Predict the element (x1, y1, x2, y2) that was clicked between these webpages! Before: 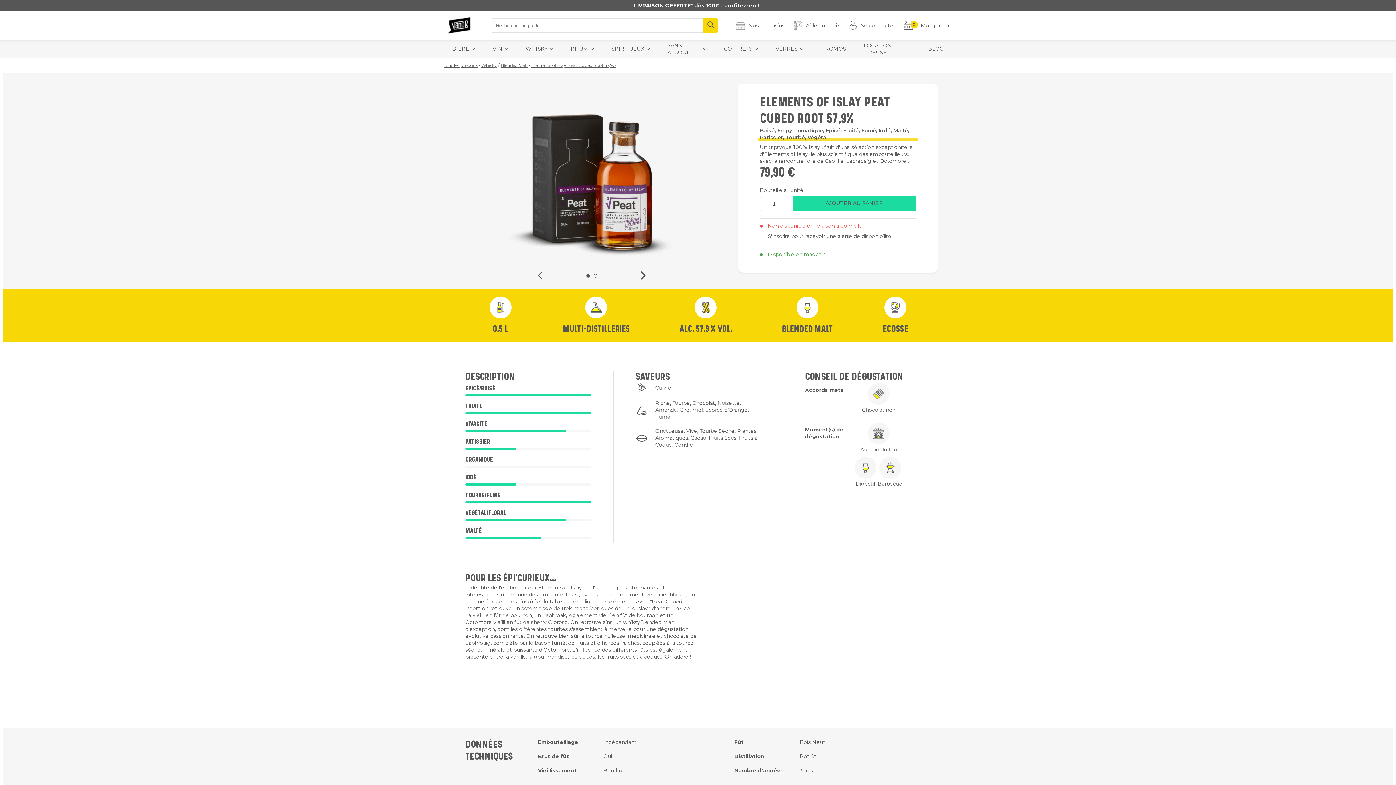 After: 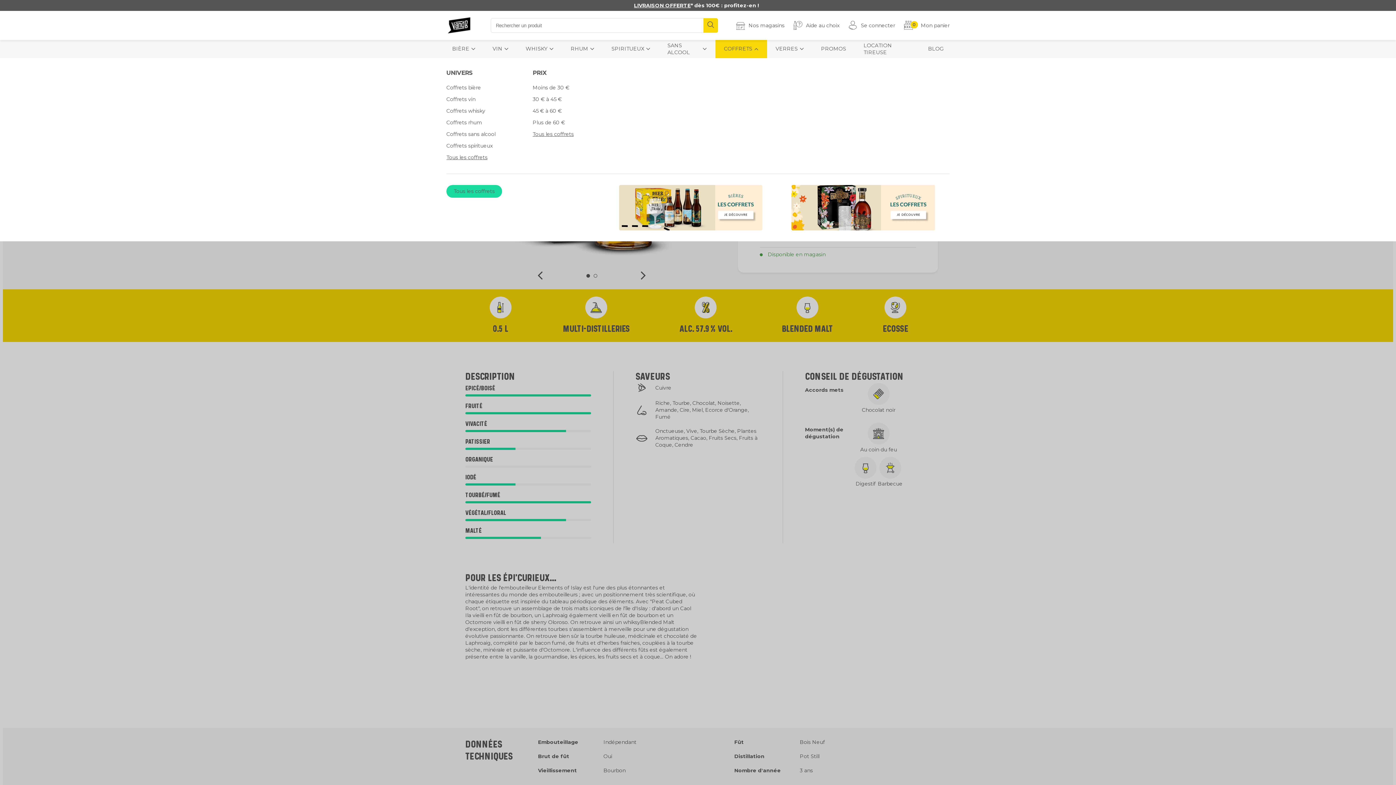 Action: bbox: (715, 40, 767, 58) label: COFFRETS